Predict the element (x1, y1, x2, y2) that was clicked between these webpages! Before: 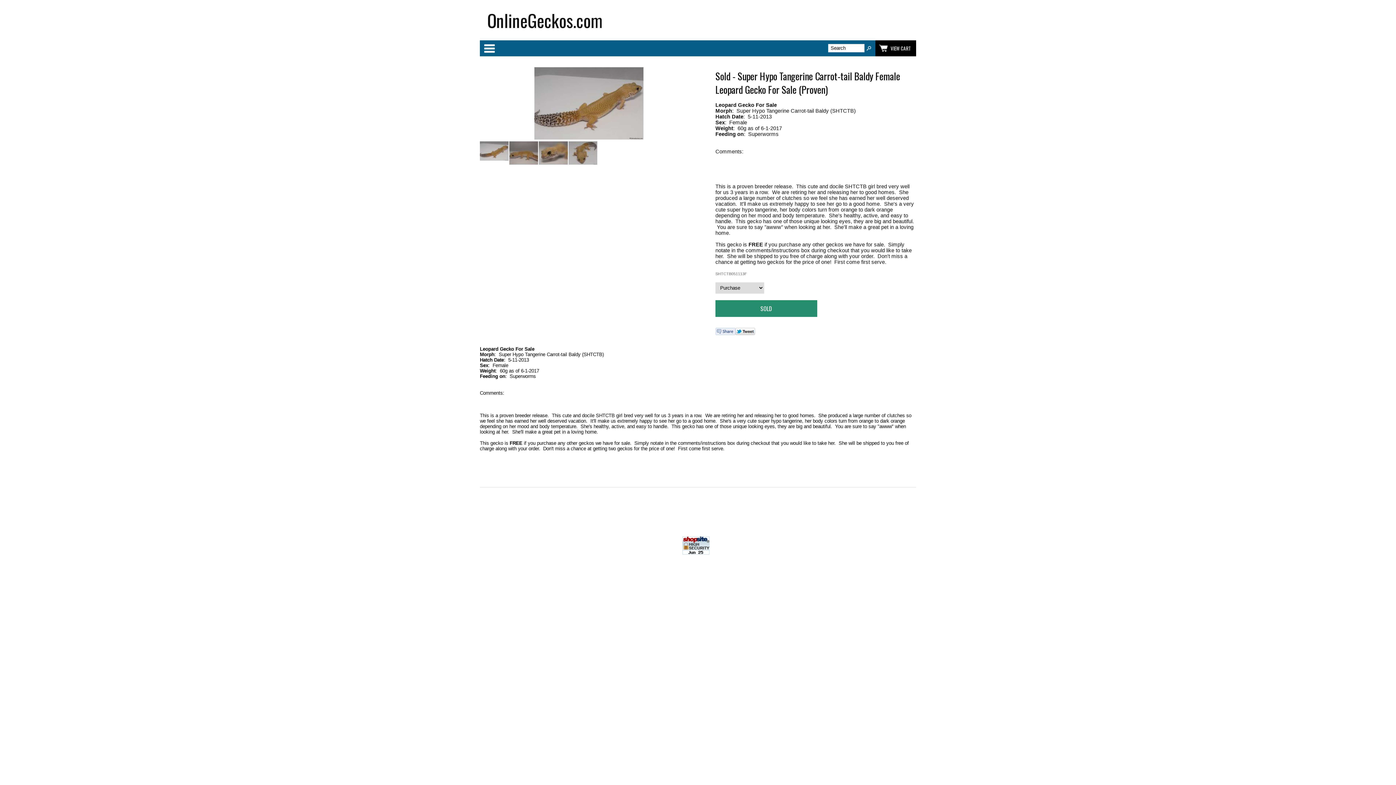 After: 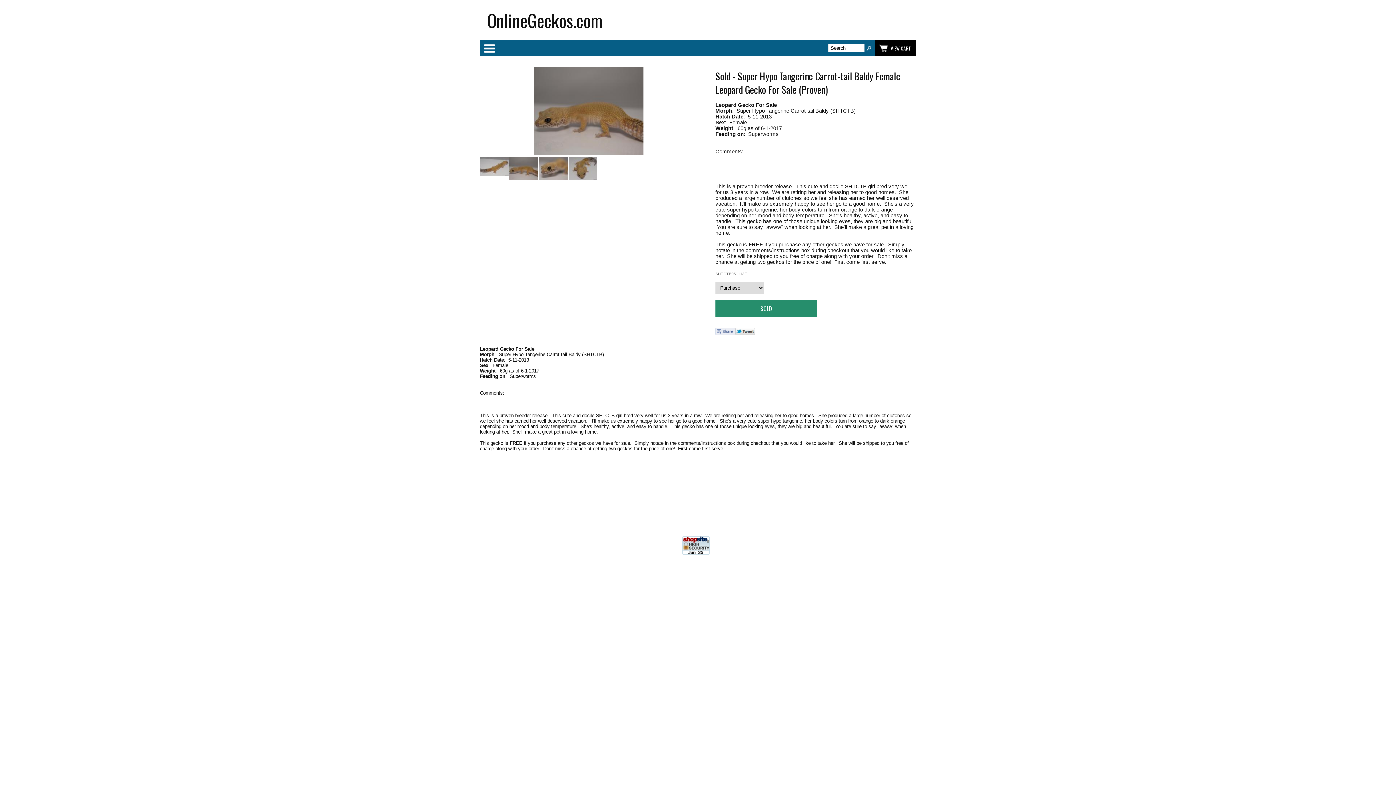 Action: bbox: (509, 141, 538, 165)